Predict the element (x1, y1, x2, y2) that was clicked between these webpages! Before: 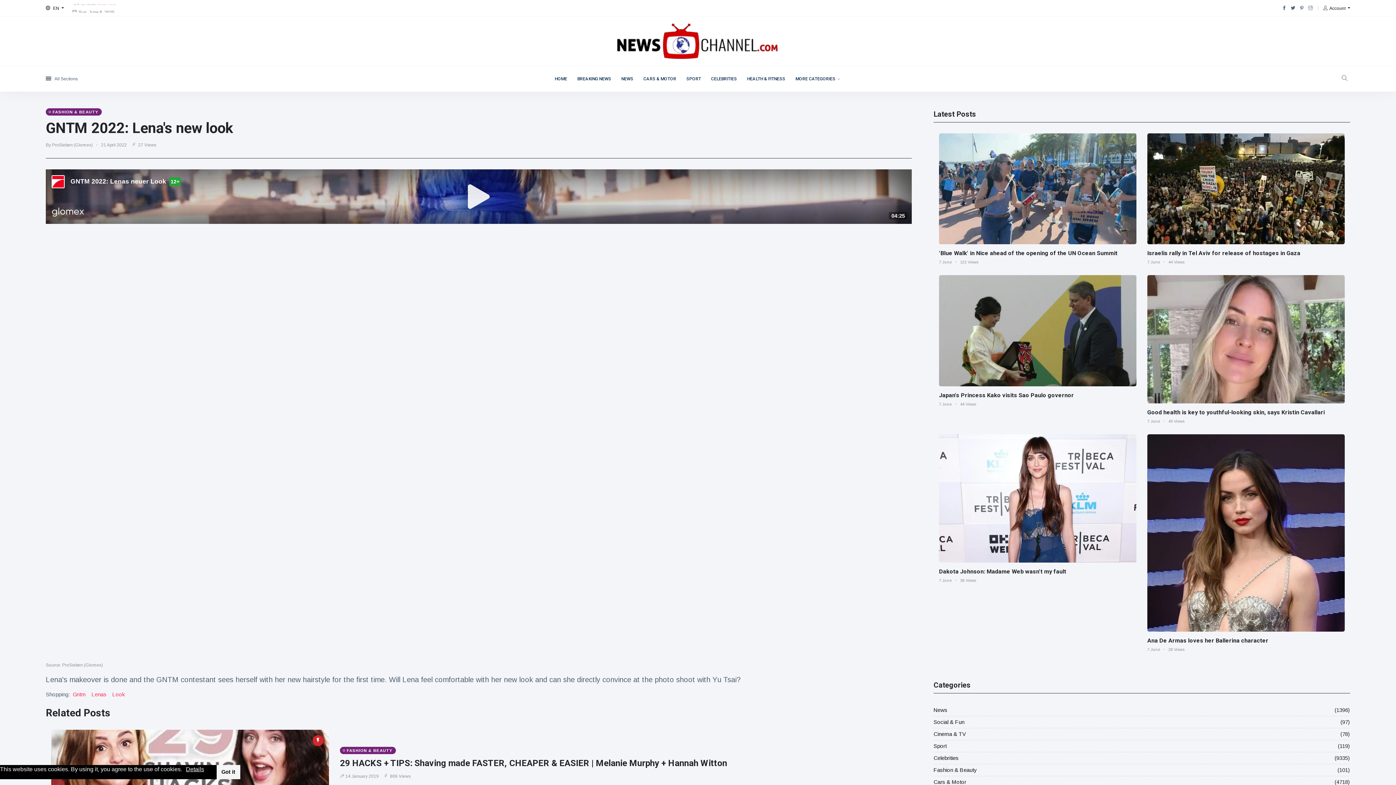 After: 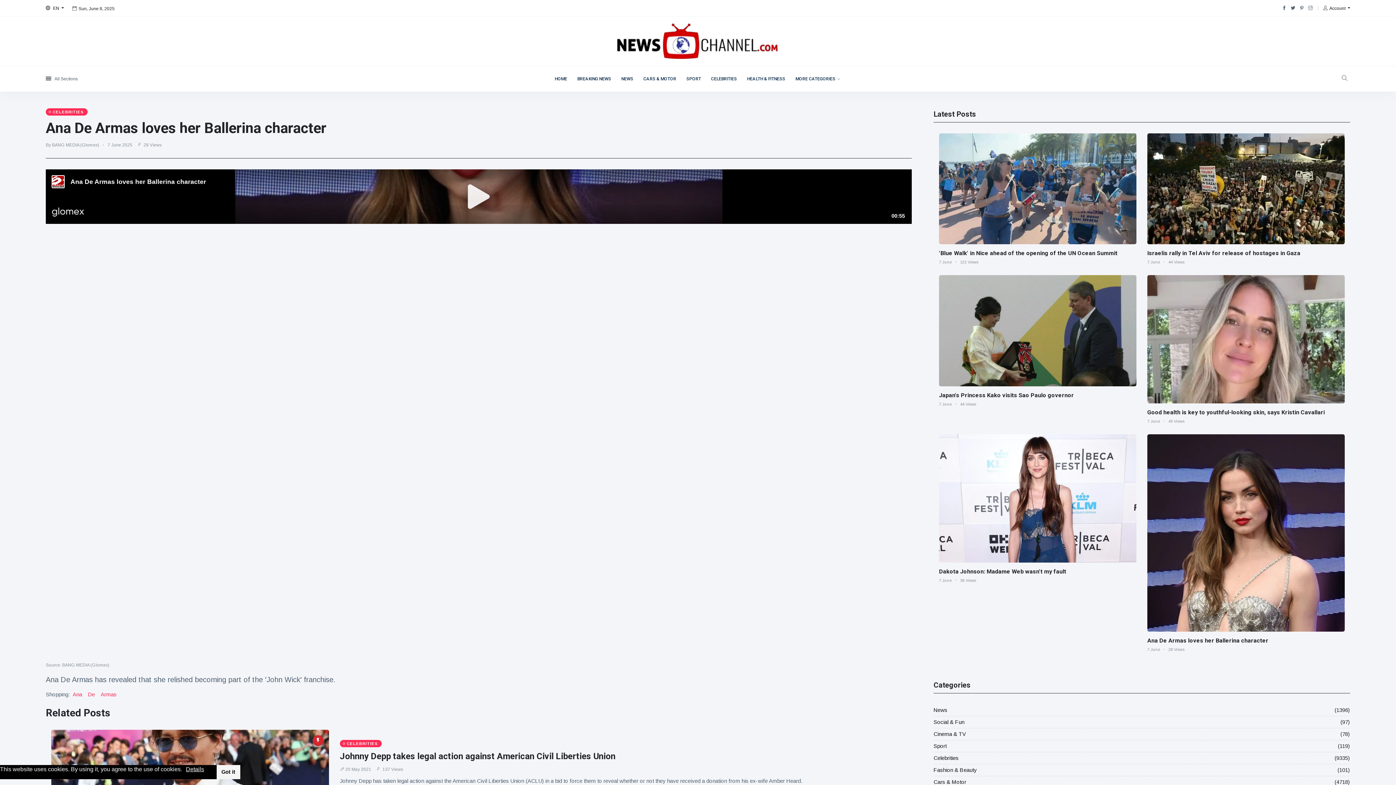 Action: label: Ana De Armas loves her Ballerina character bbox: (1147, 637, 1268, 644)